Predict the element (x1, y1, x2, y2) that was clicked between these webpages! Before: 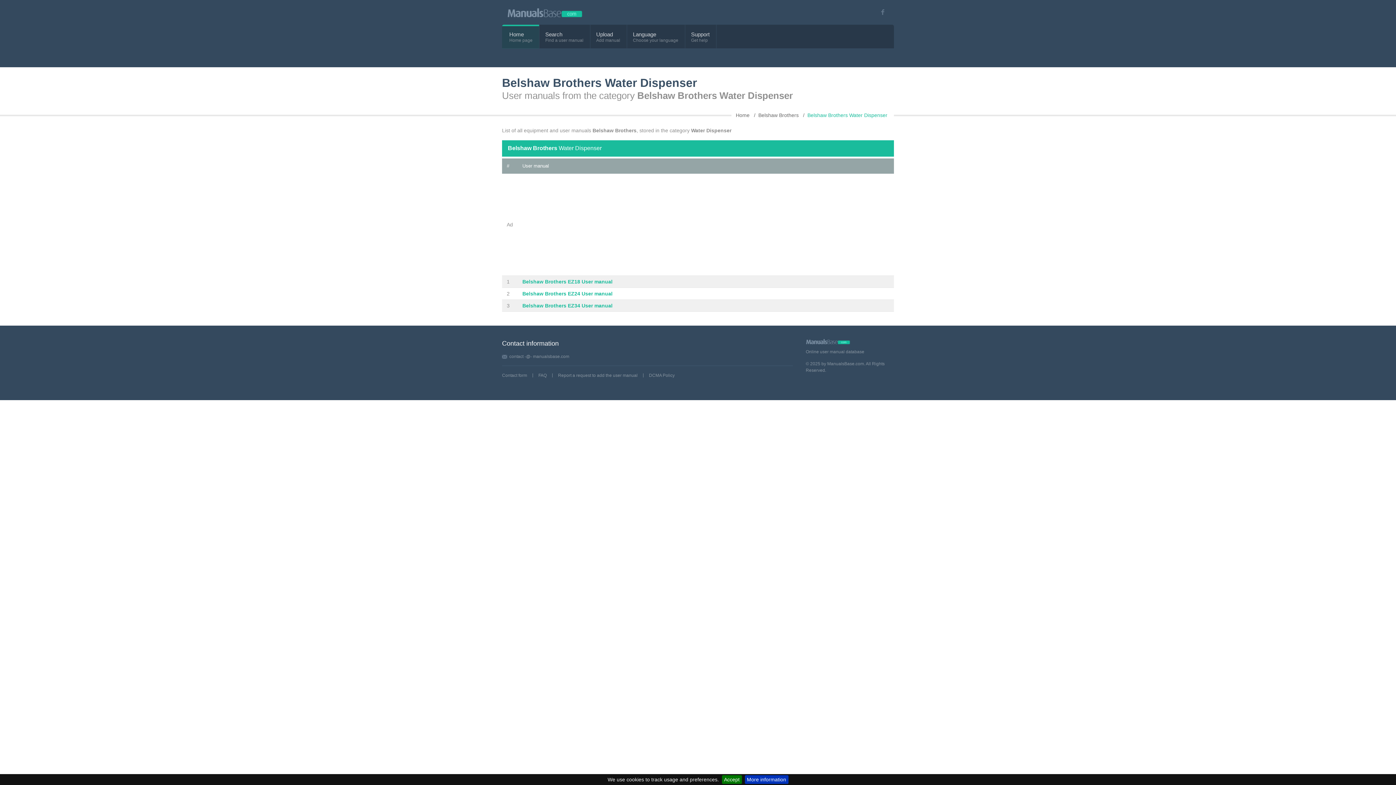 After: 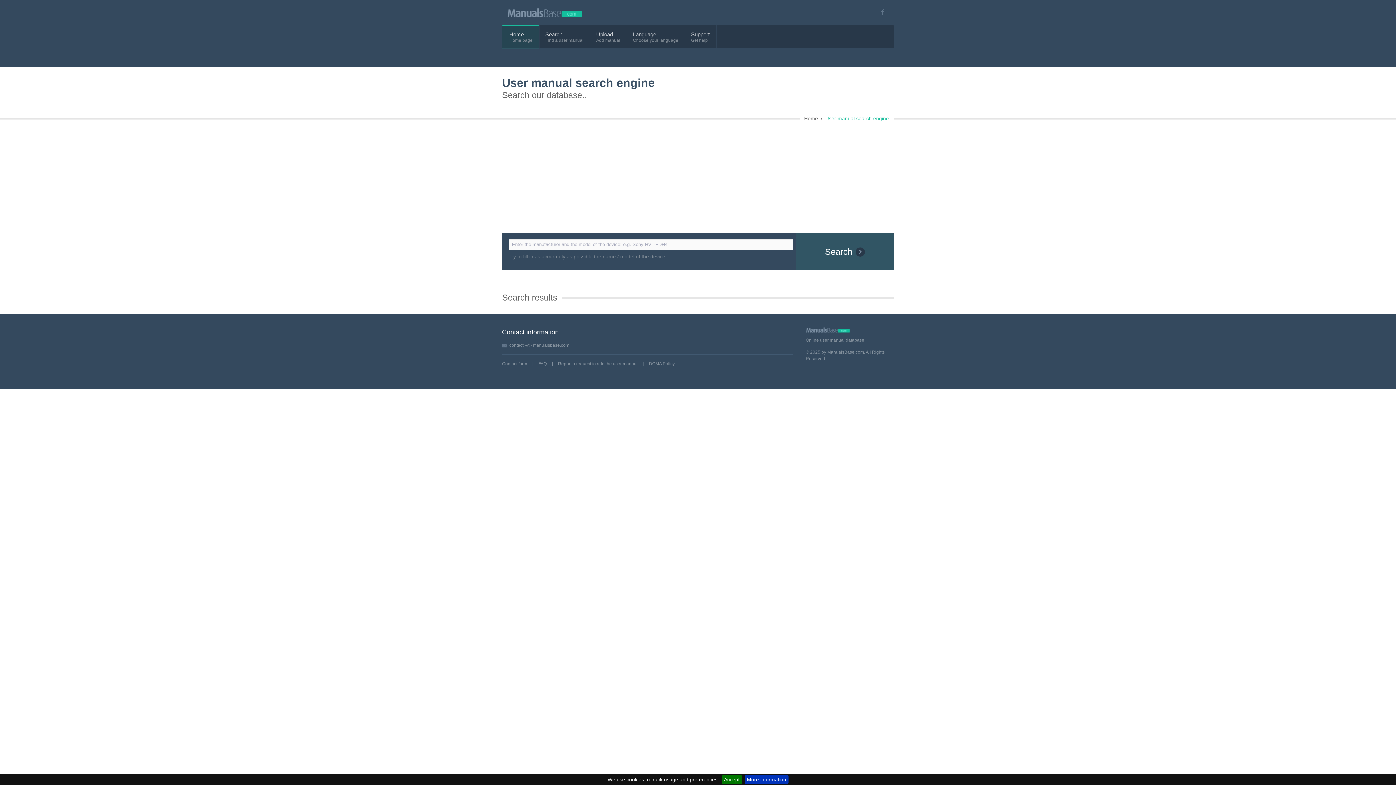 Action: bbox: (545, 31, 583, 37) label: Search